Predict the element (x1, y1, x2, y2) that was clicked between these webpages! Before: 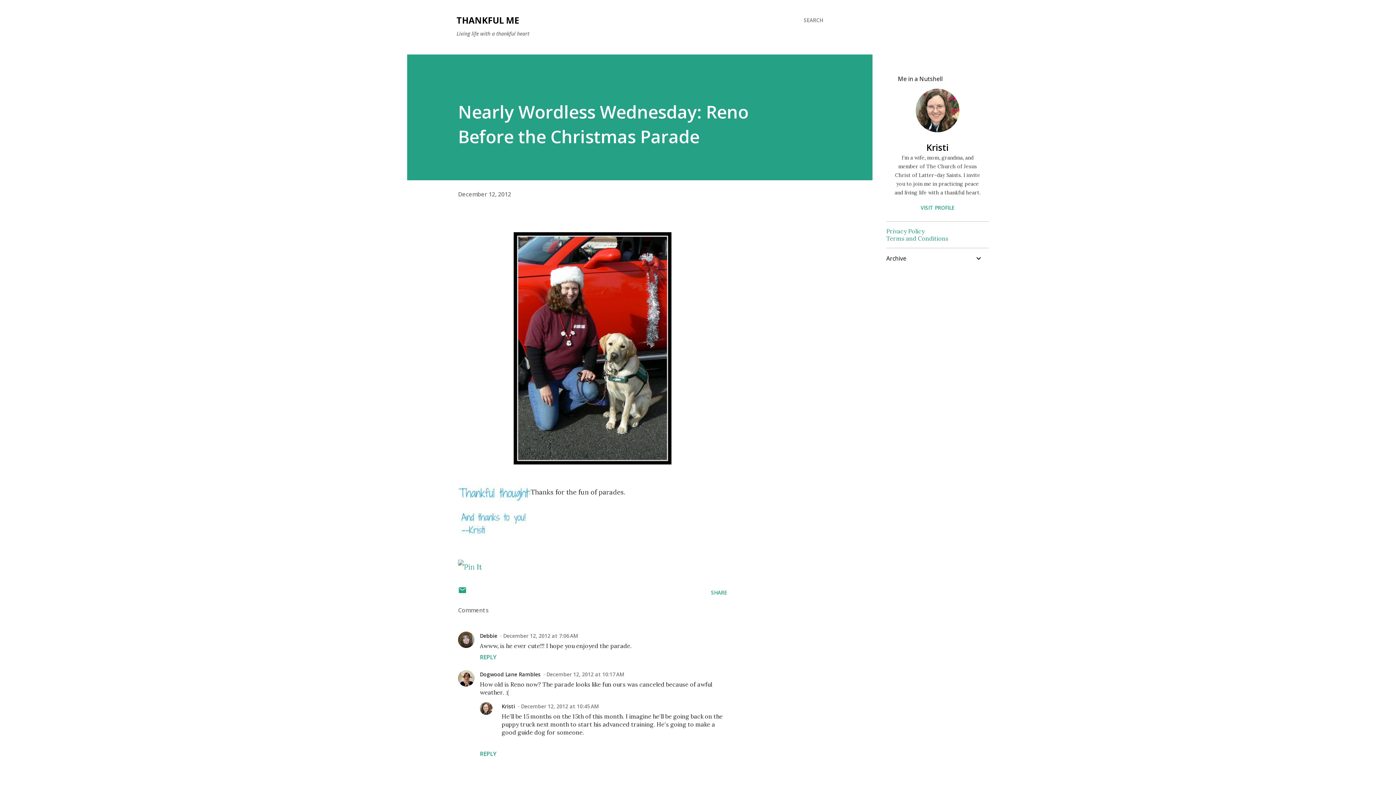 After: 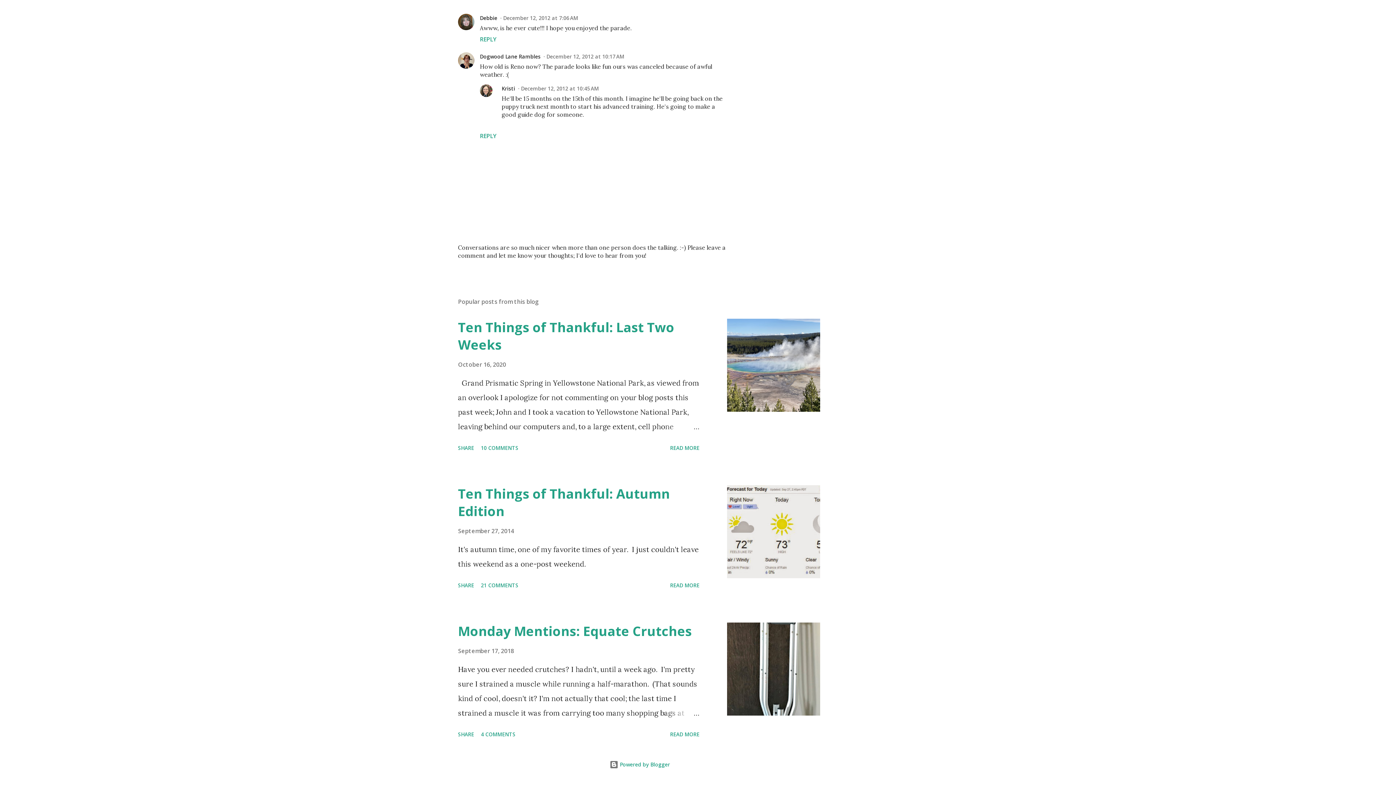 Action: bbox: (500, 632, 578, 639) label: December 12, 2012 at 7:06 AM